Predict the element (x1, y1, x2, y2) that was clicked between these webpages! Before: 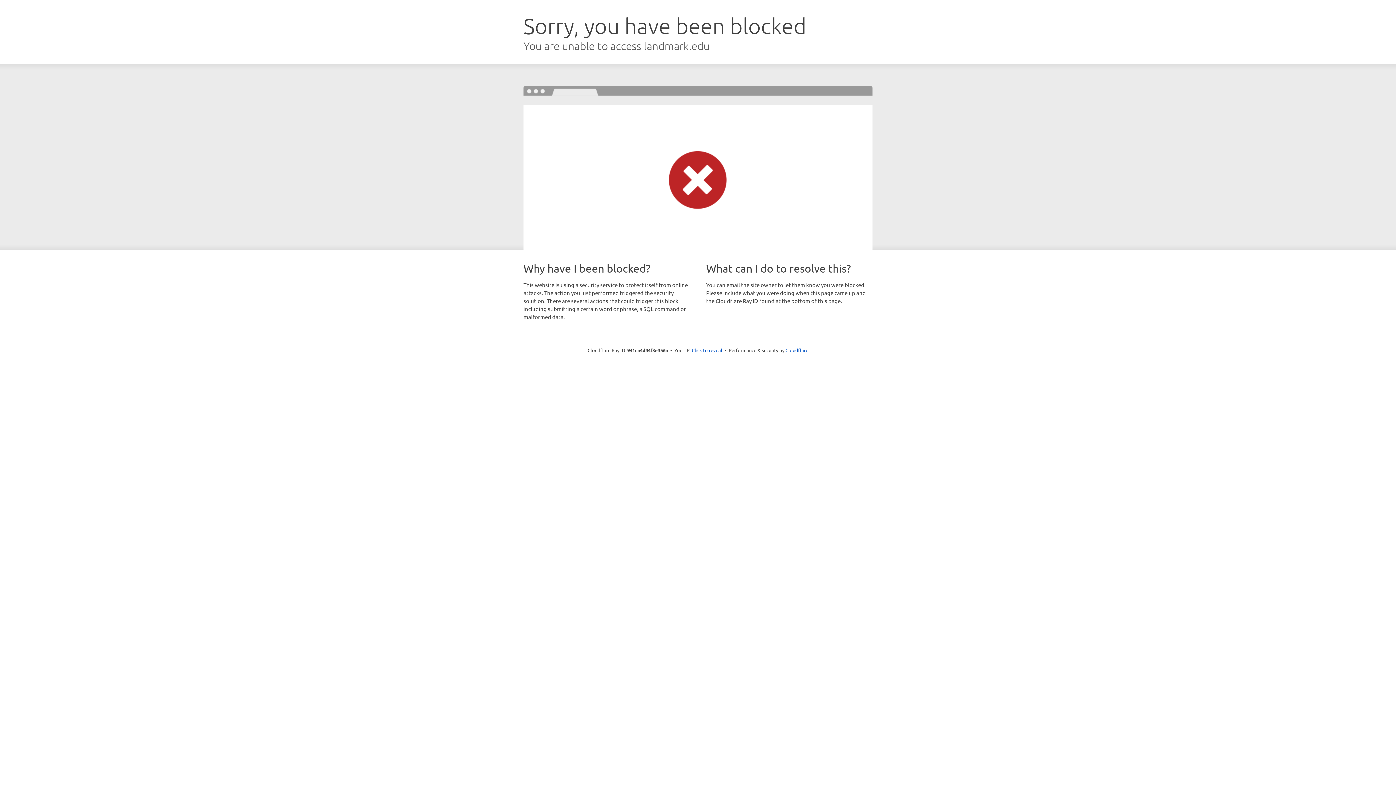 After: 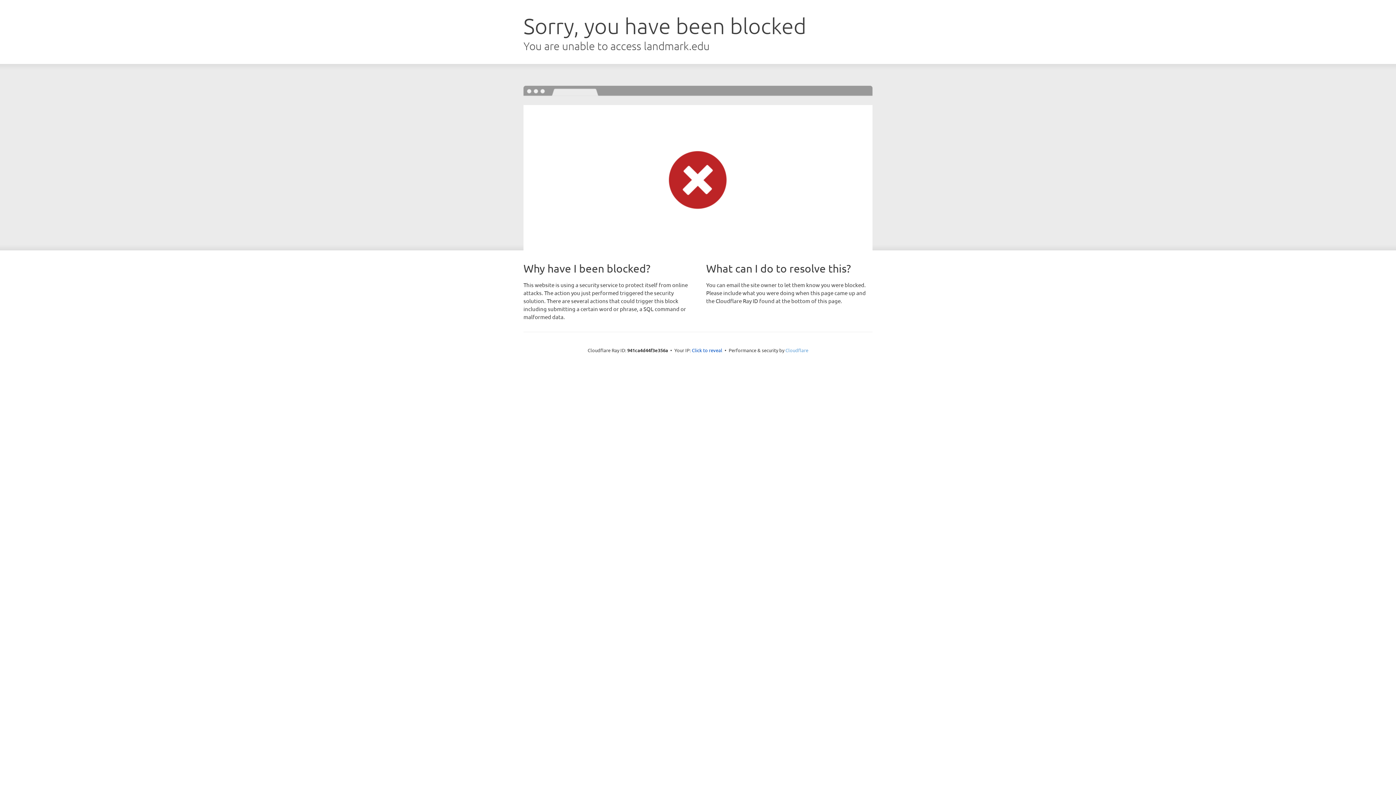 Action: label: Cloudflare bbox: (785, 347, 808, 353)